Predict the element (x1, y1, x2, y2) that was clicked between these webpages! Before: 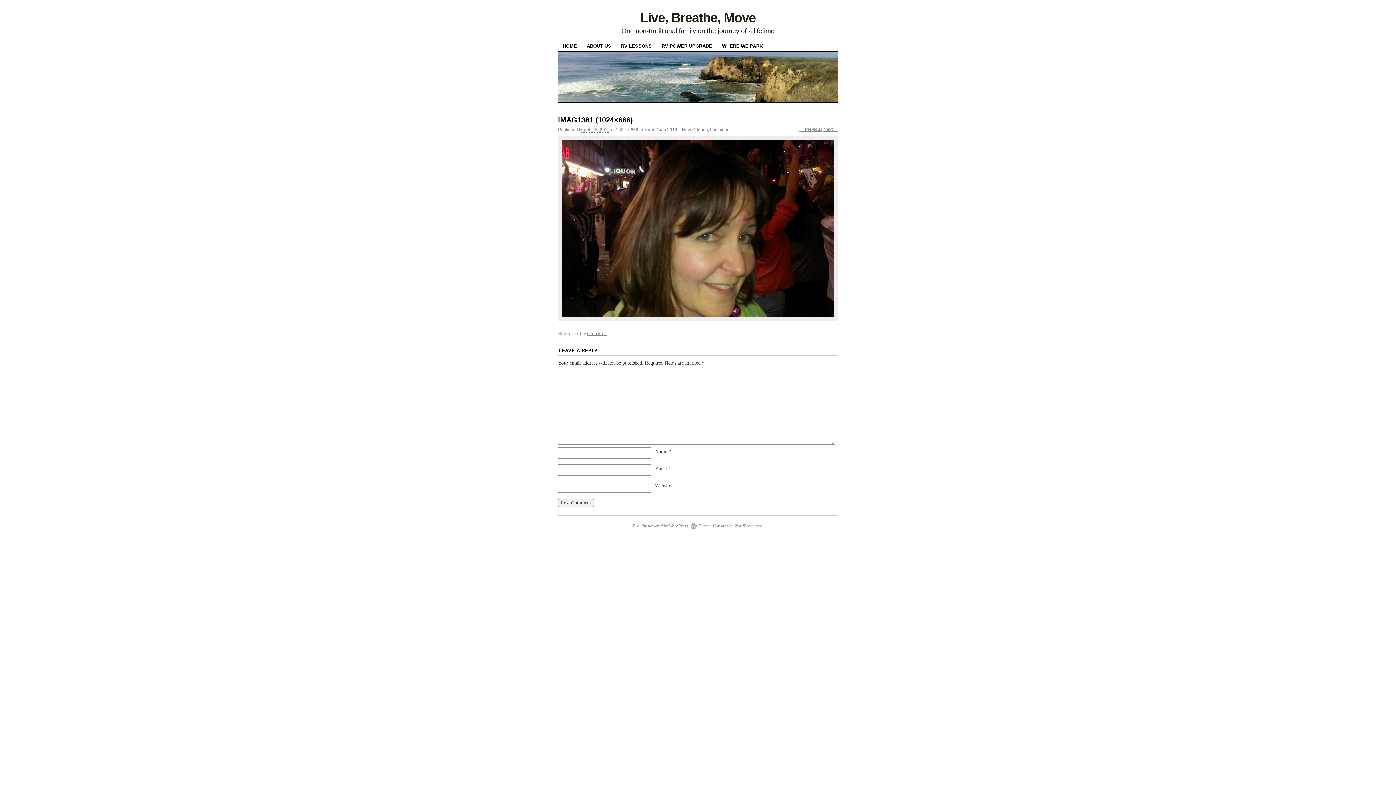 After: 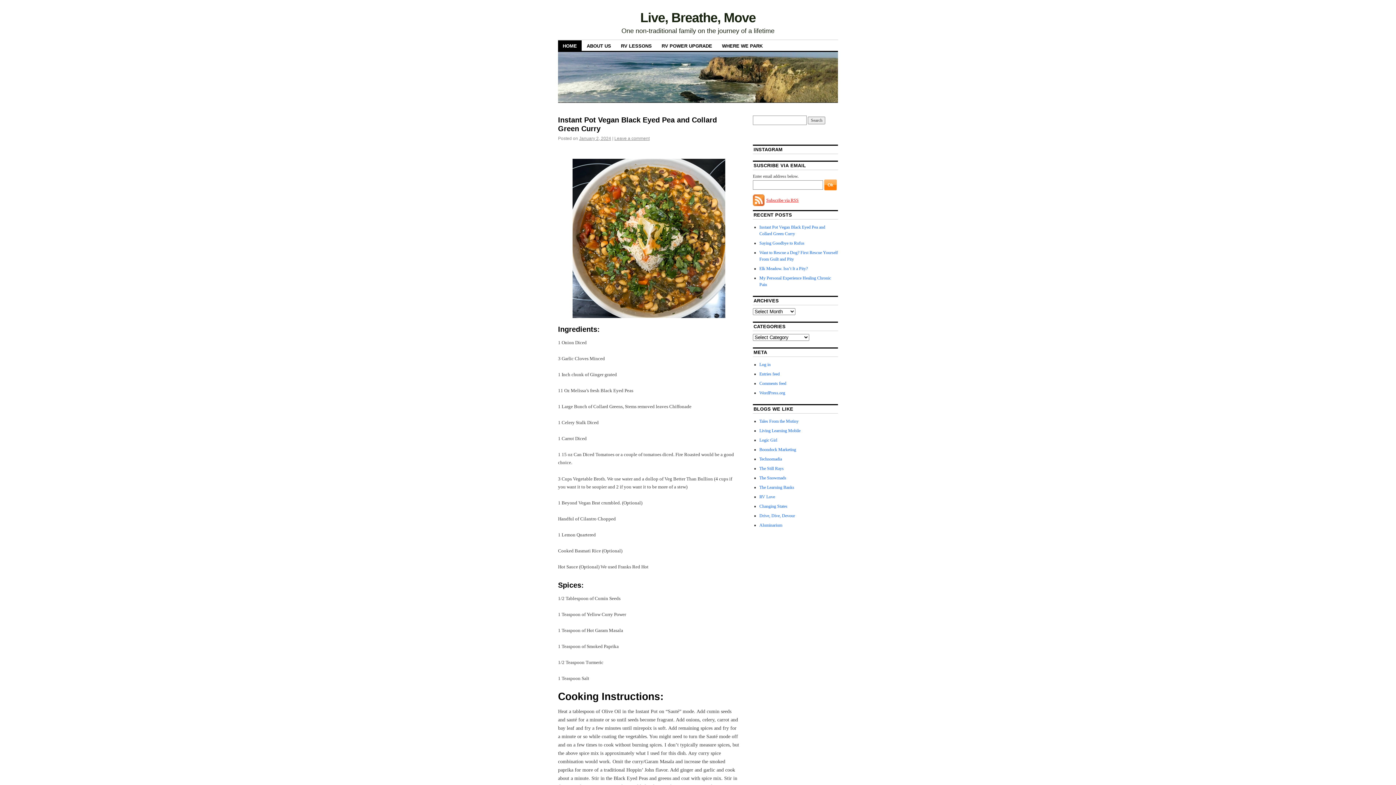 Action: bbox: (558, 40, 581, 51) label: HOME